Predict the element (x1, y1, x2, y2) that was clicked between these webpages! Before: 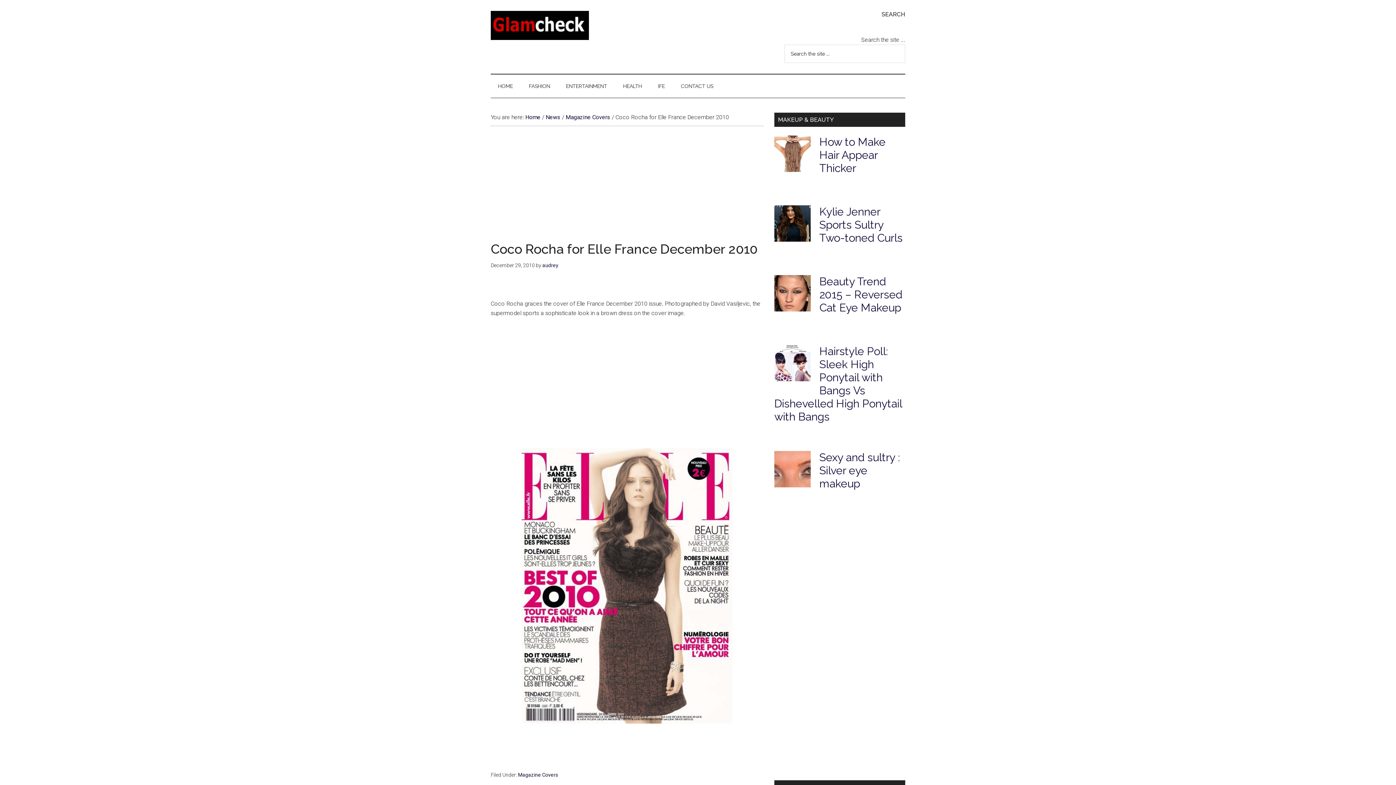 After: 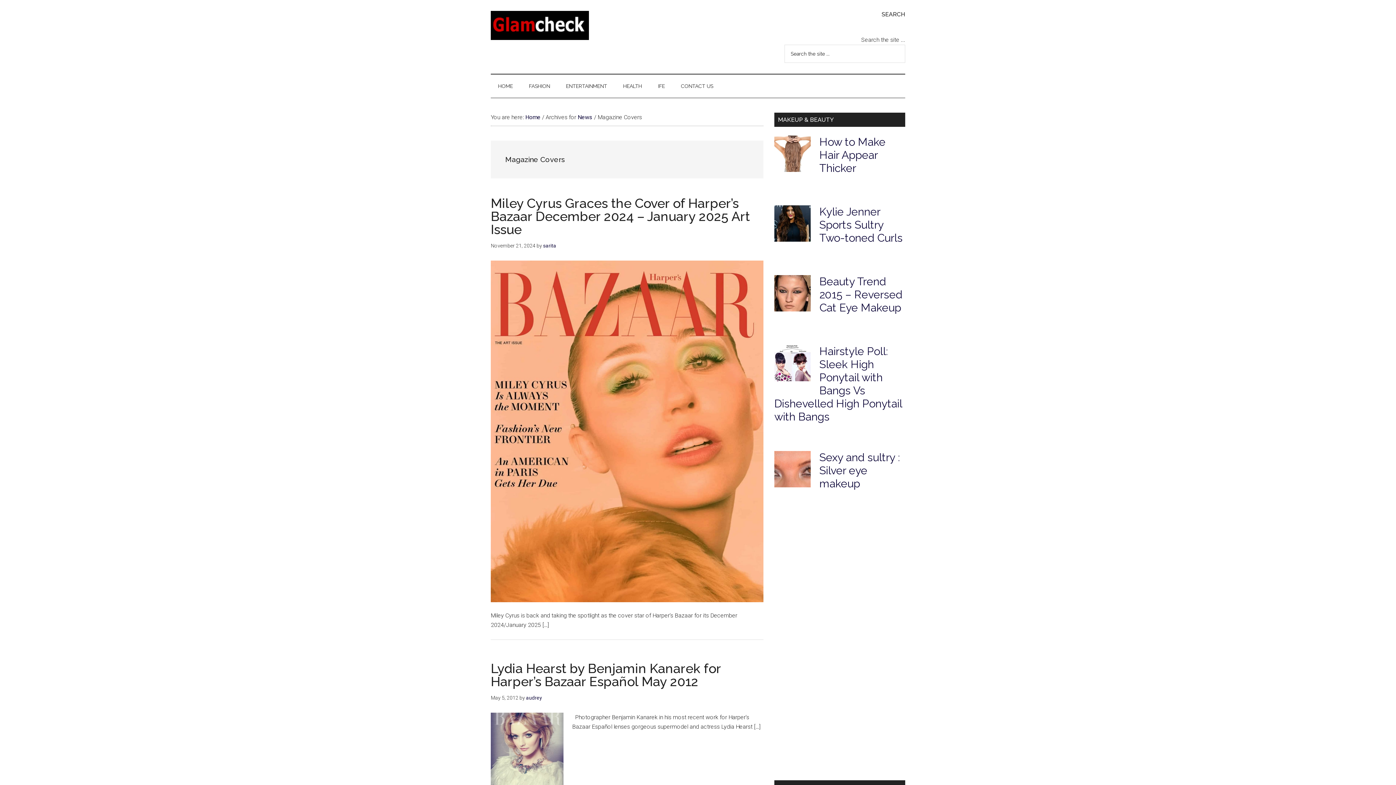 Action: label: Magazine Covers bbox: (565, 113, 610, 120)